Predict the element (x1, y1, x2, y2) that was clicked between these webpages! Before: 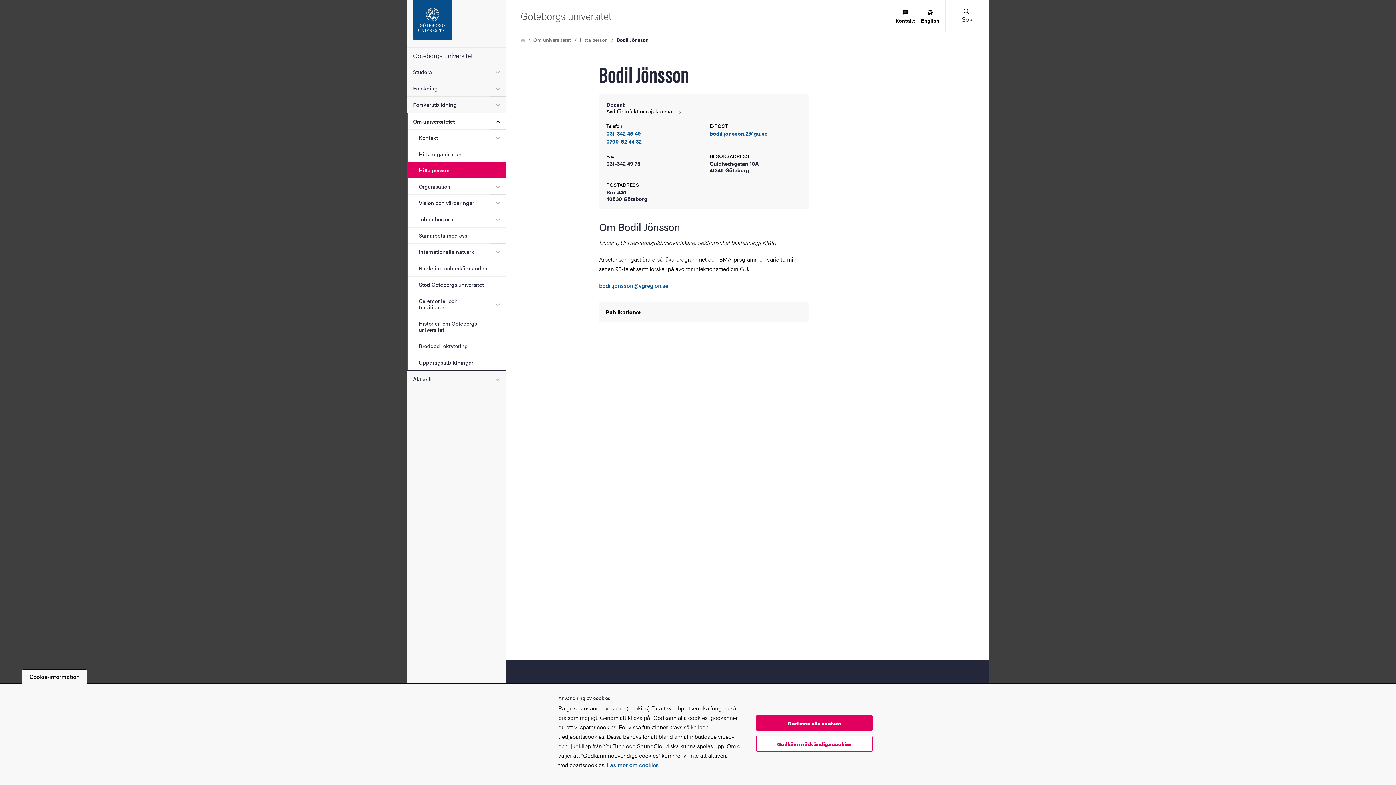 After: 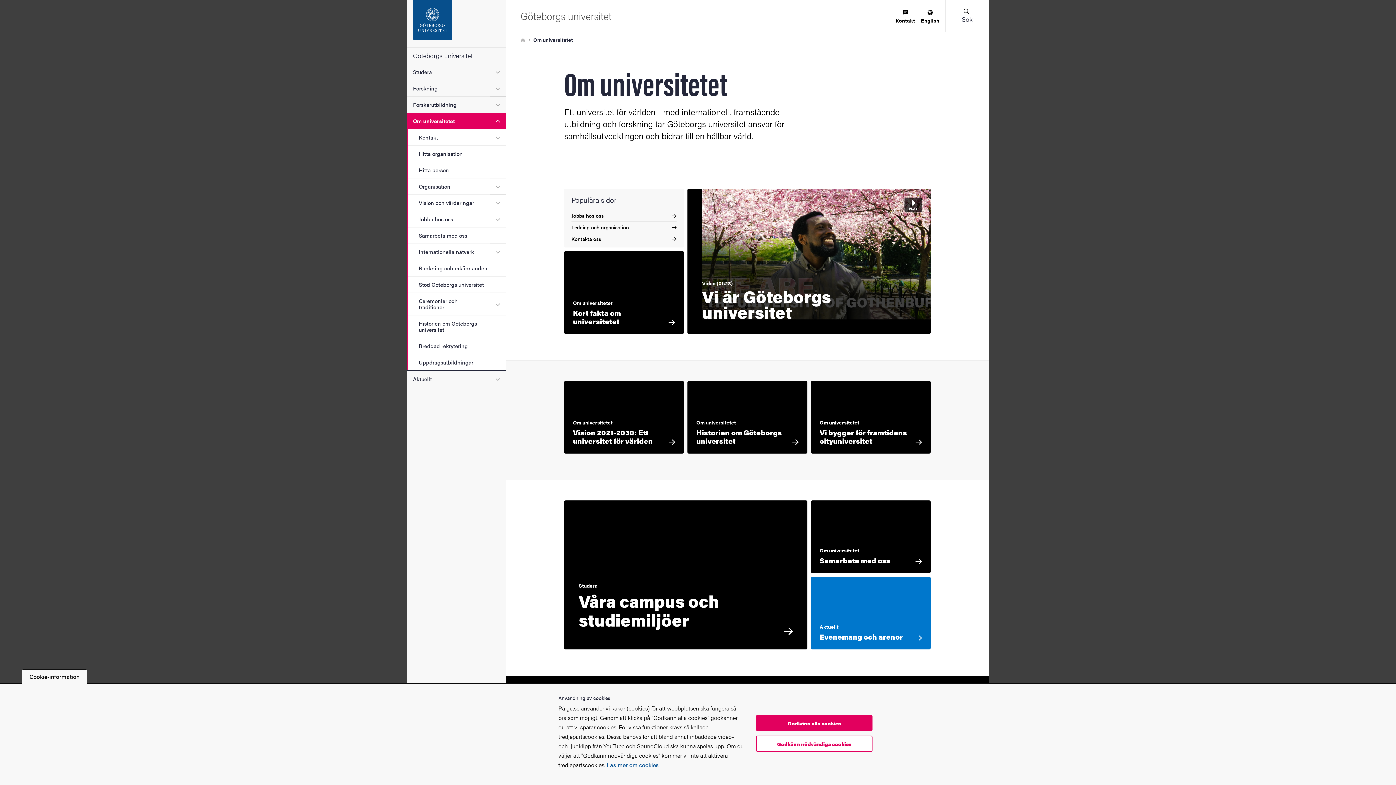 Action: bbox: (407, 113, 505, 129) label: Om universitetet